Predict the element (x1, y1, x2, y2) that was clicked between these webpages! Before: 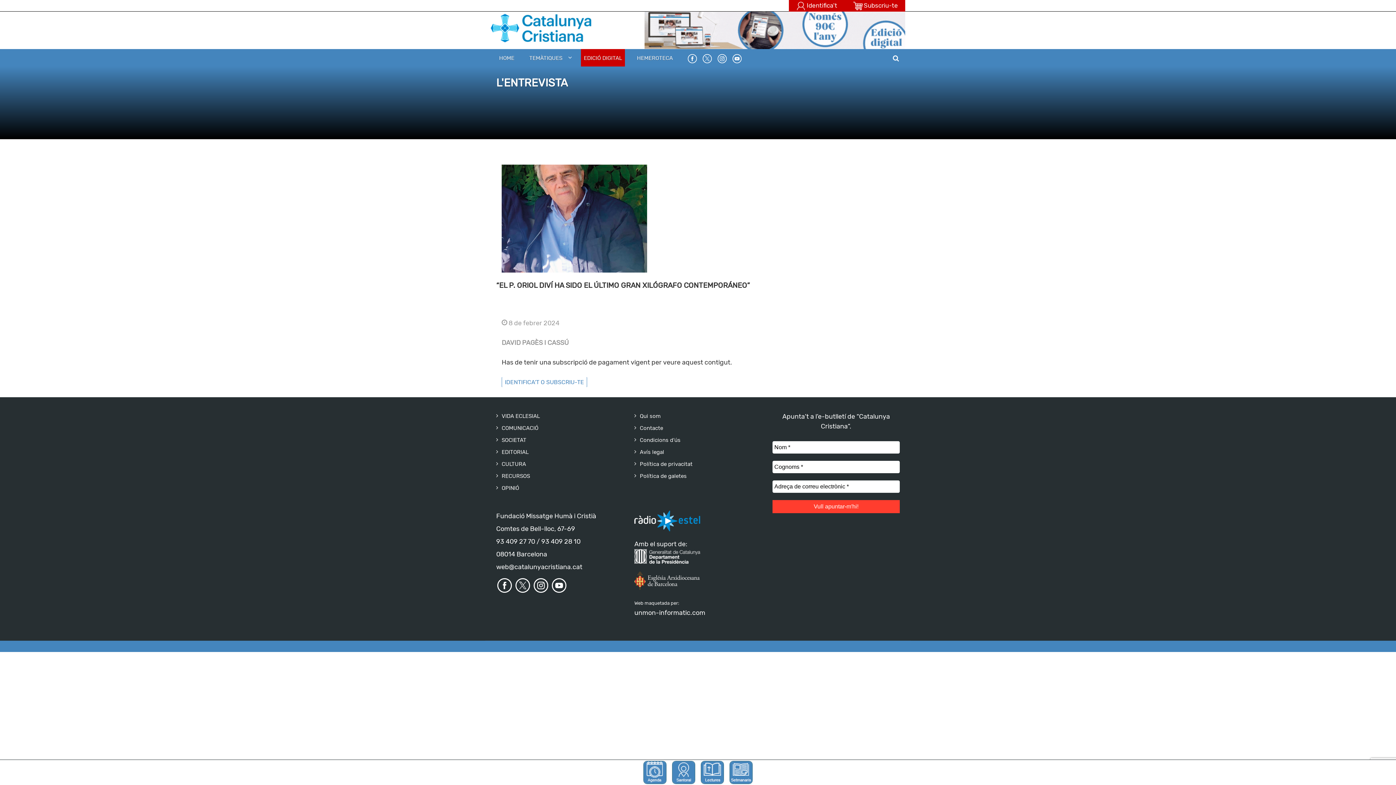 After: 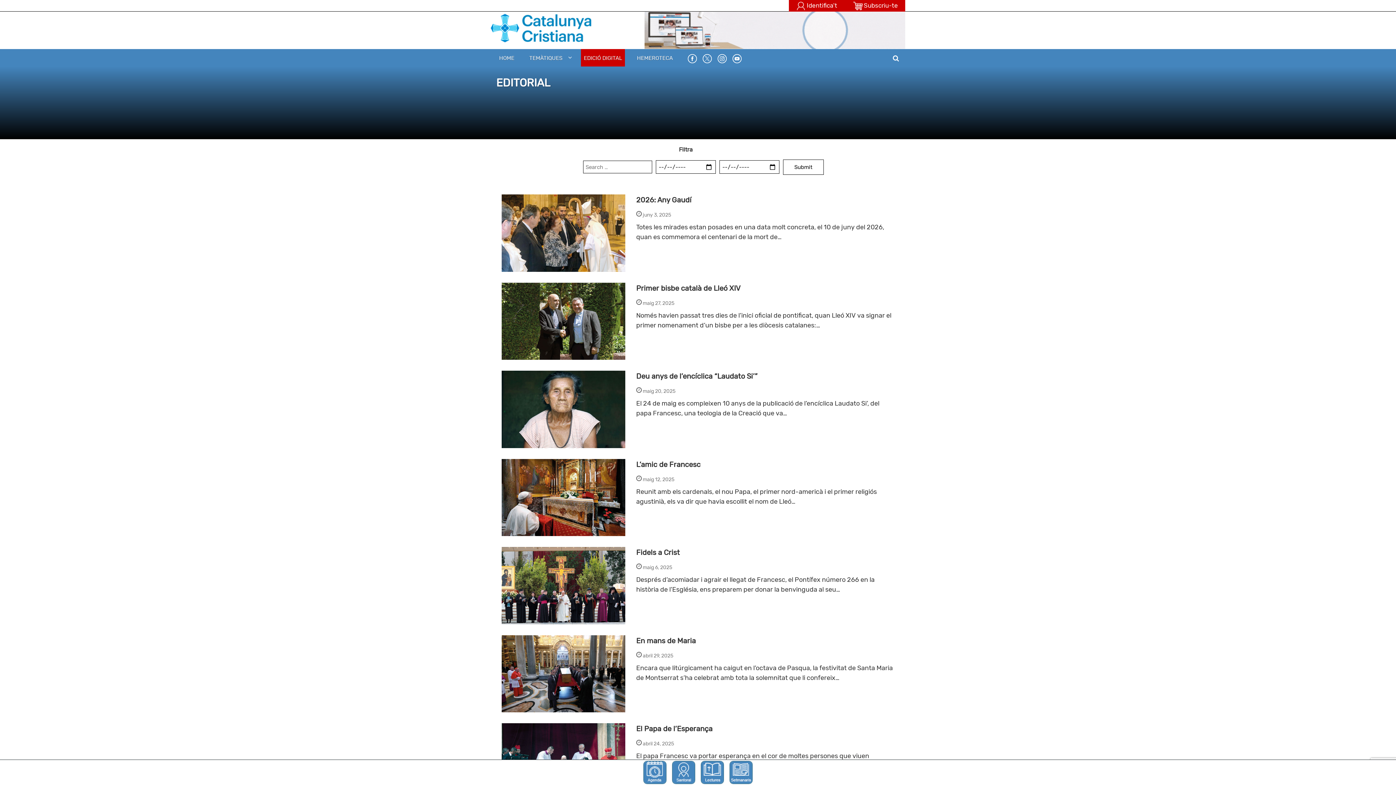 Action: label: EDITORIAL bbox: (501, 449, 528, 455)